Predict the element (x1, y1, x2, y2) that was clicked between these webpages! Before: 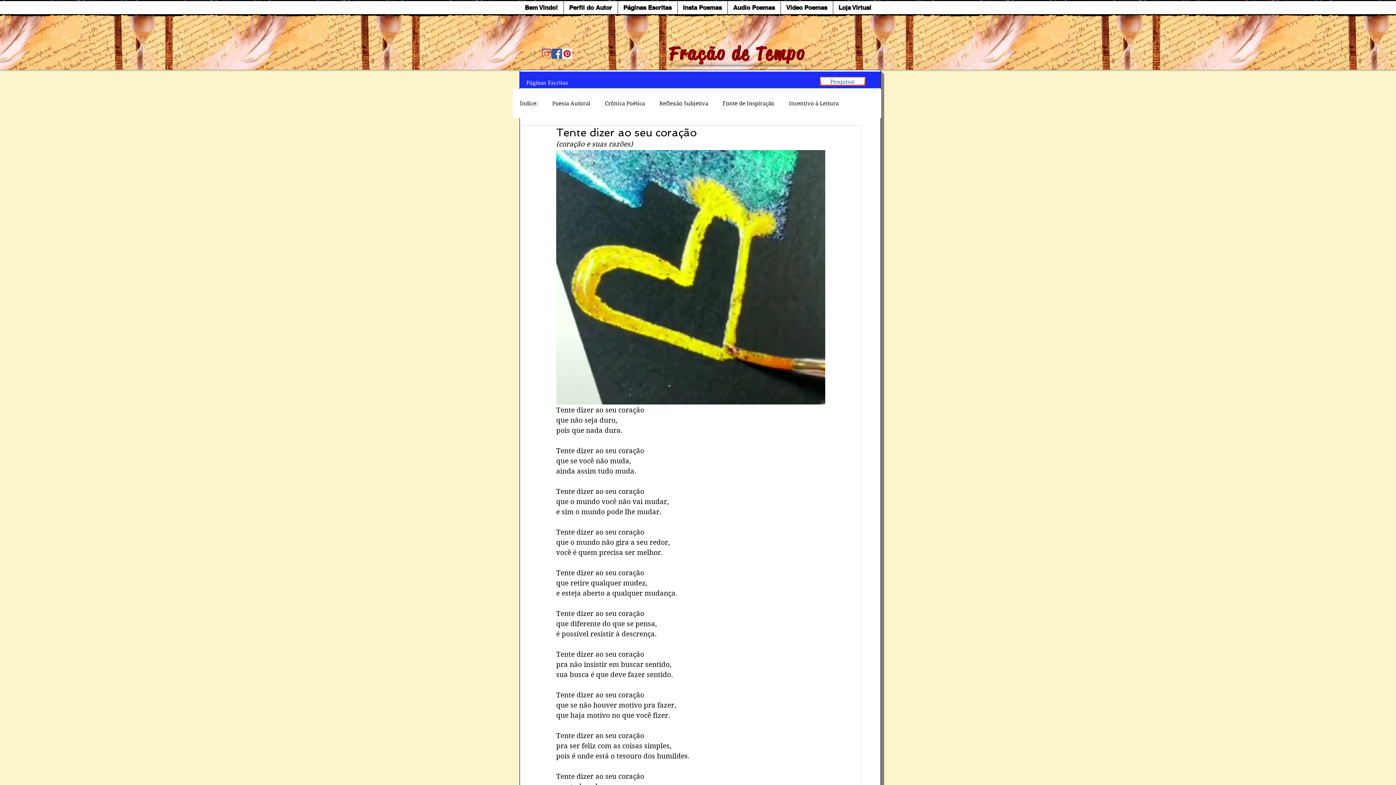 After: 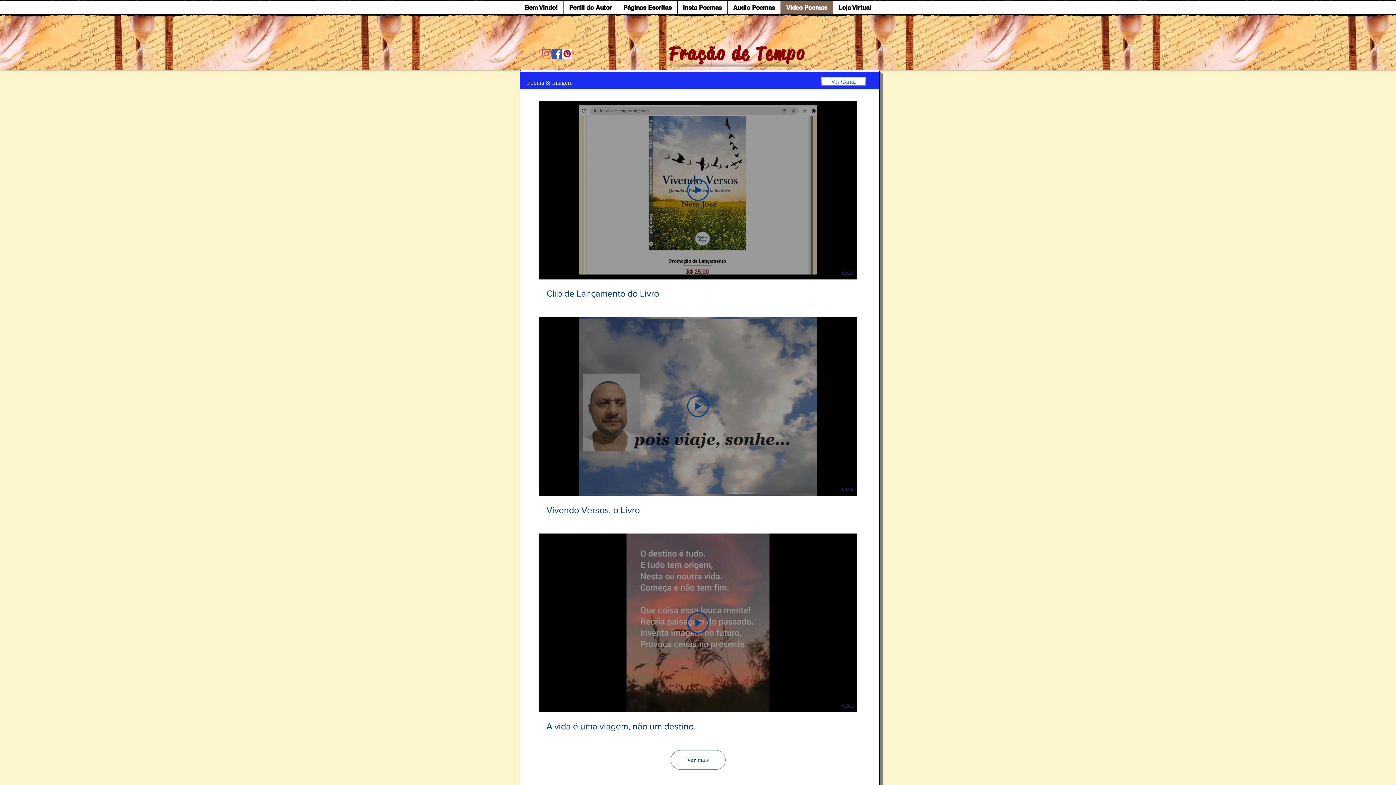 Action: bbox: (780, 1, 832, 14) label: Video Poemas